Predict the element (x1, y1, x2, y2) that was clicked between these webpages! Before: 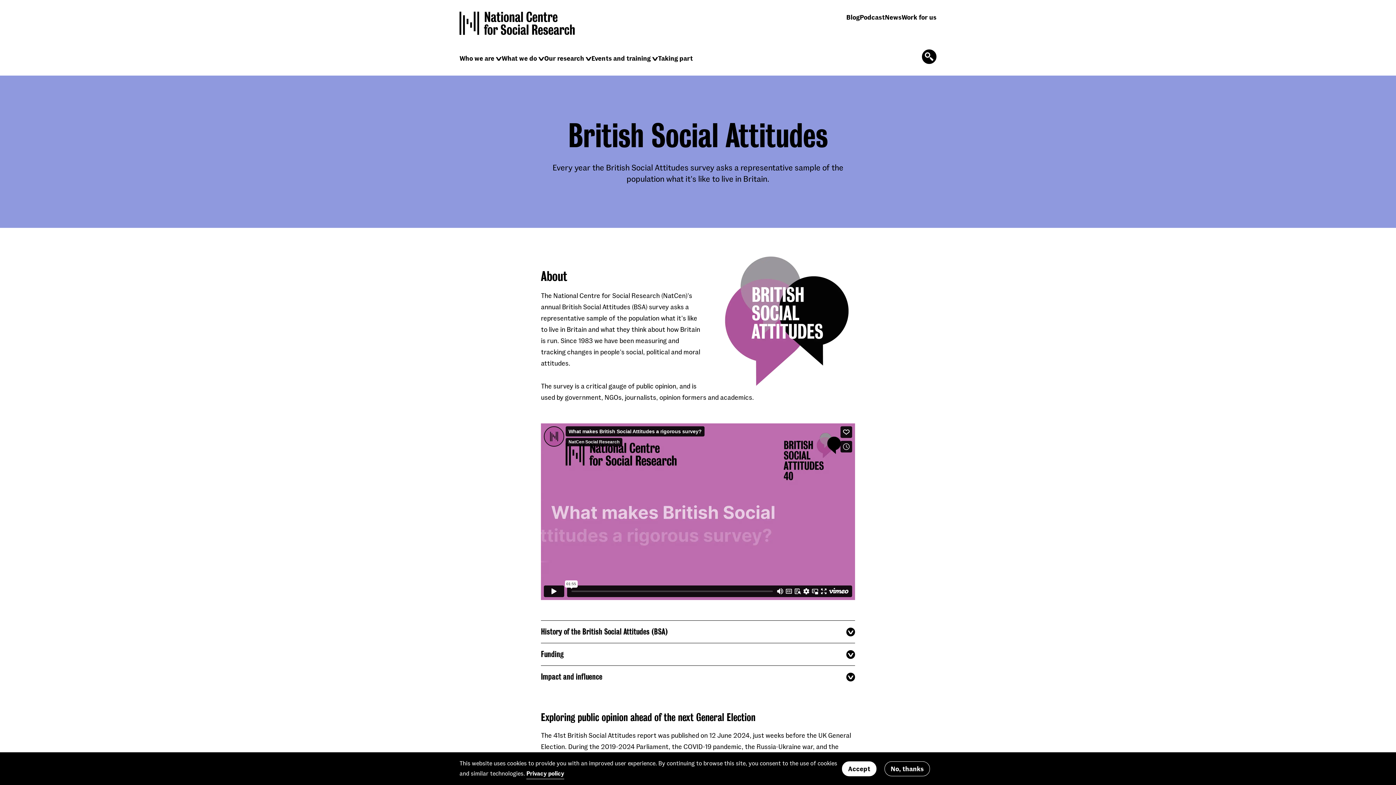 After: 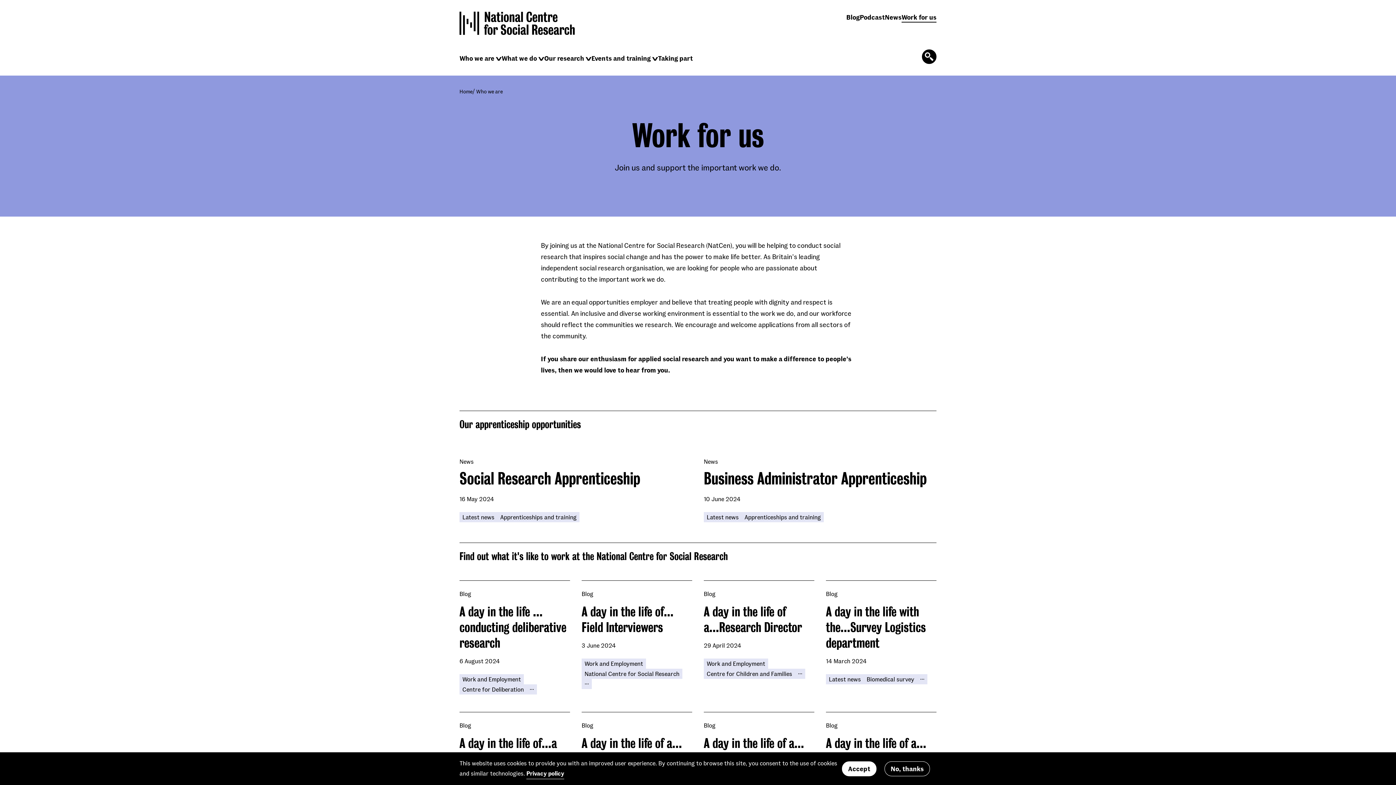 Action: bbox: (901, 13, 936, 22) label: Work for us